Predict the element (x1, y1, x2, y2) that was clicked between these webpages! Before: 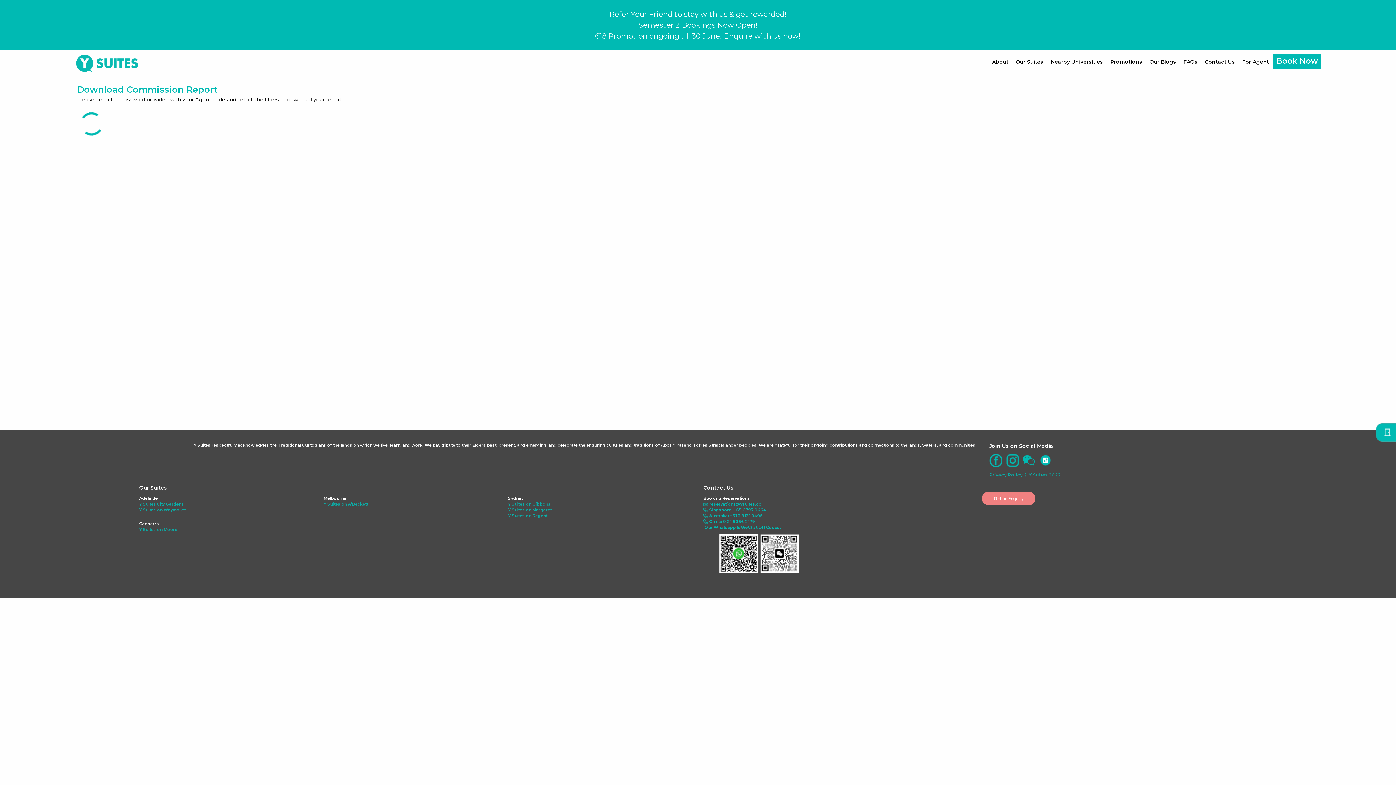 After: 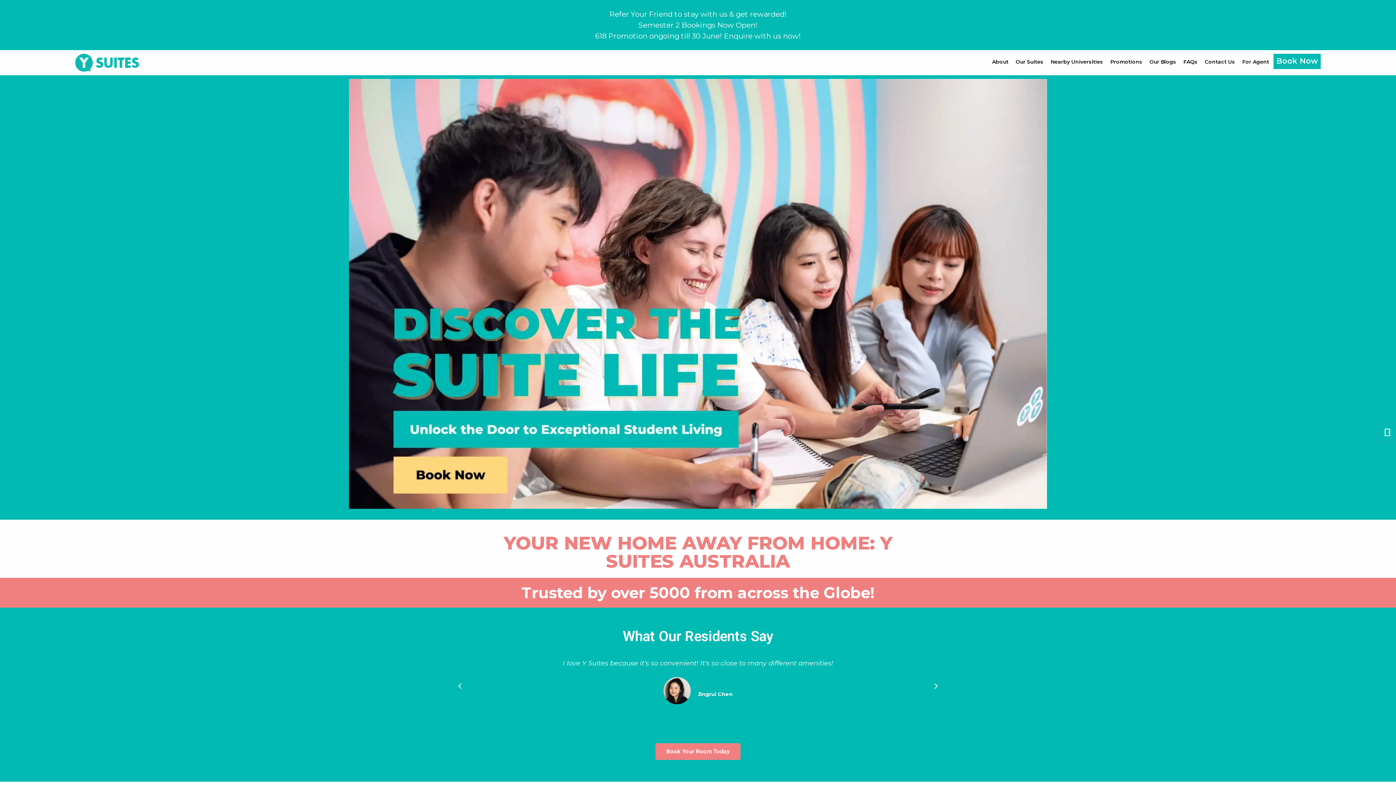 Action: bbox: (703, 519, 709, 524) label: 
 